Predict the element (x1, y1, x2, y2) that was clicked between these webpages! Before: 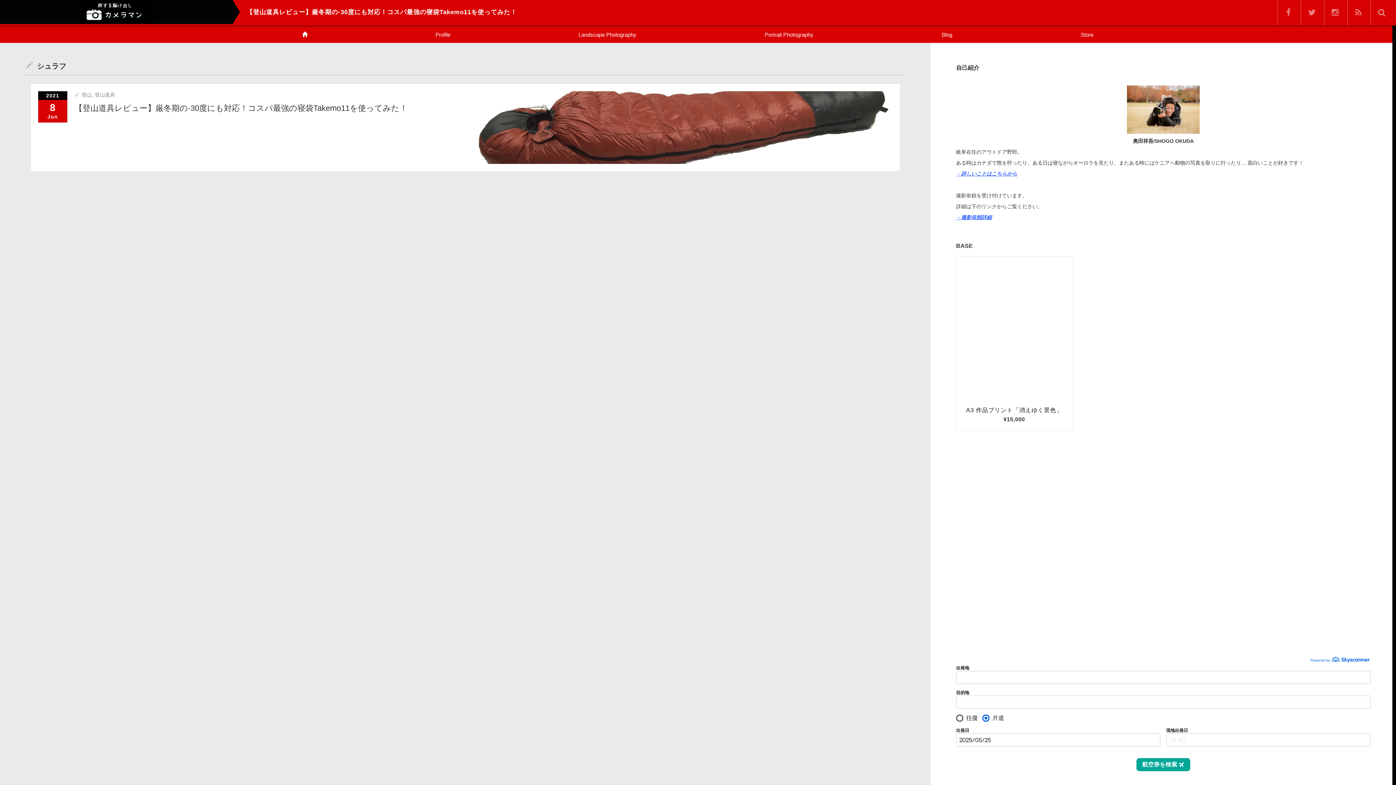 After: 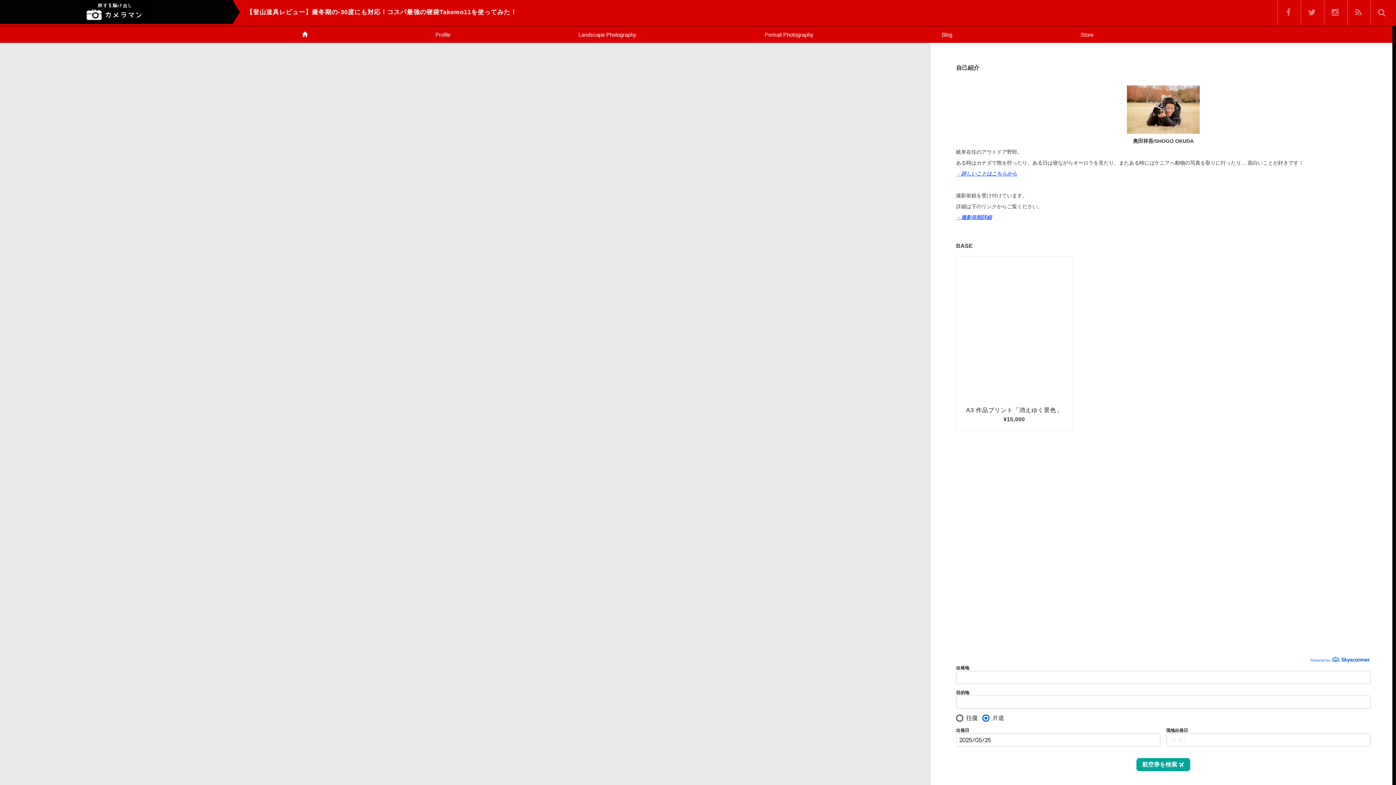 Action: bbox: (470, 91, 892, 164)